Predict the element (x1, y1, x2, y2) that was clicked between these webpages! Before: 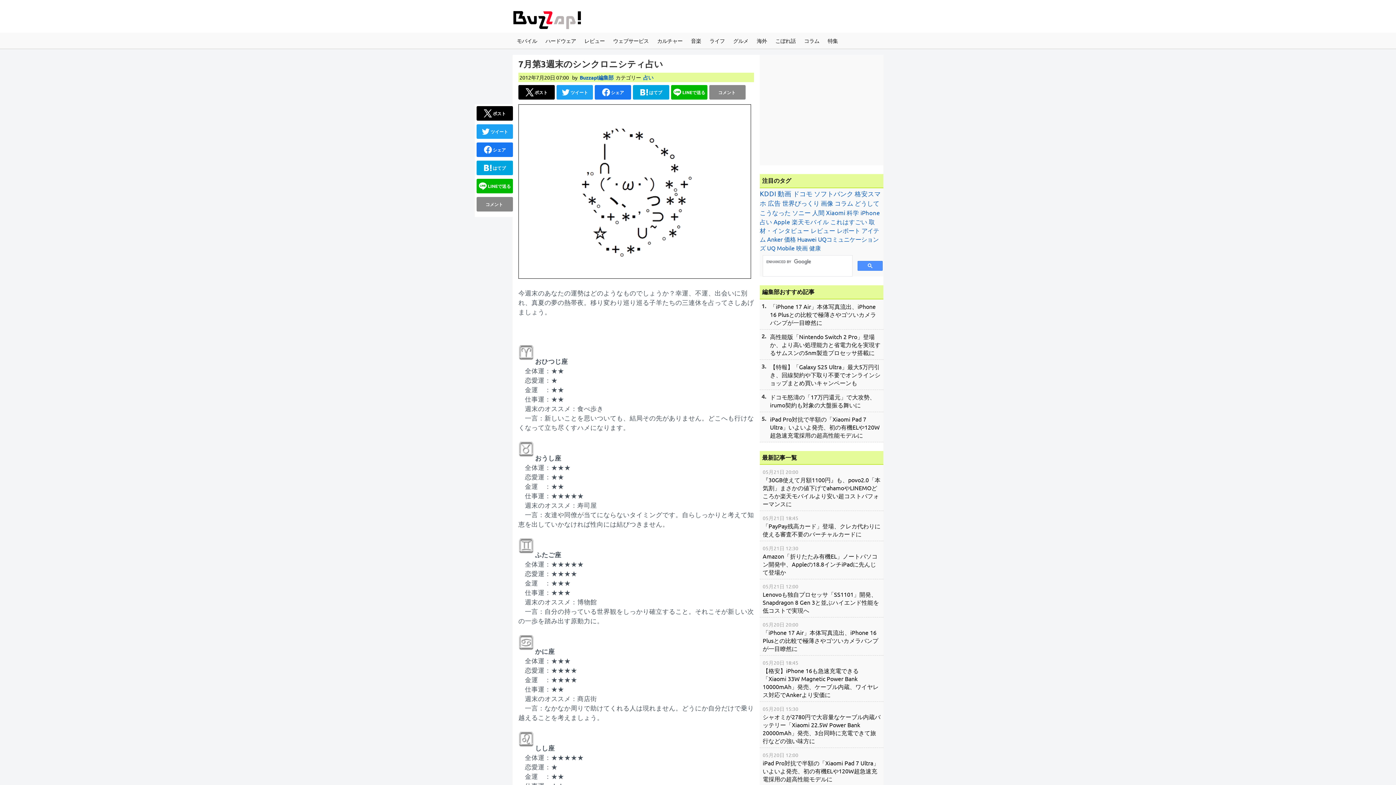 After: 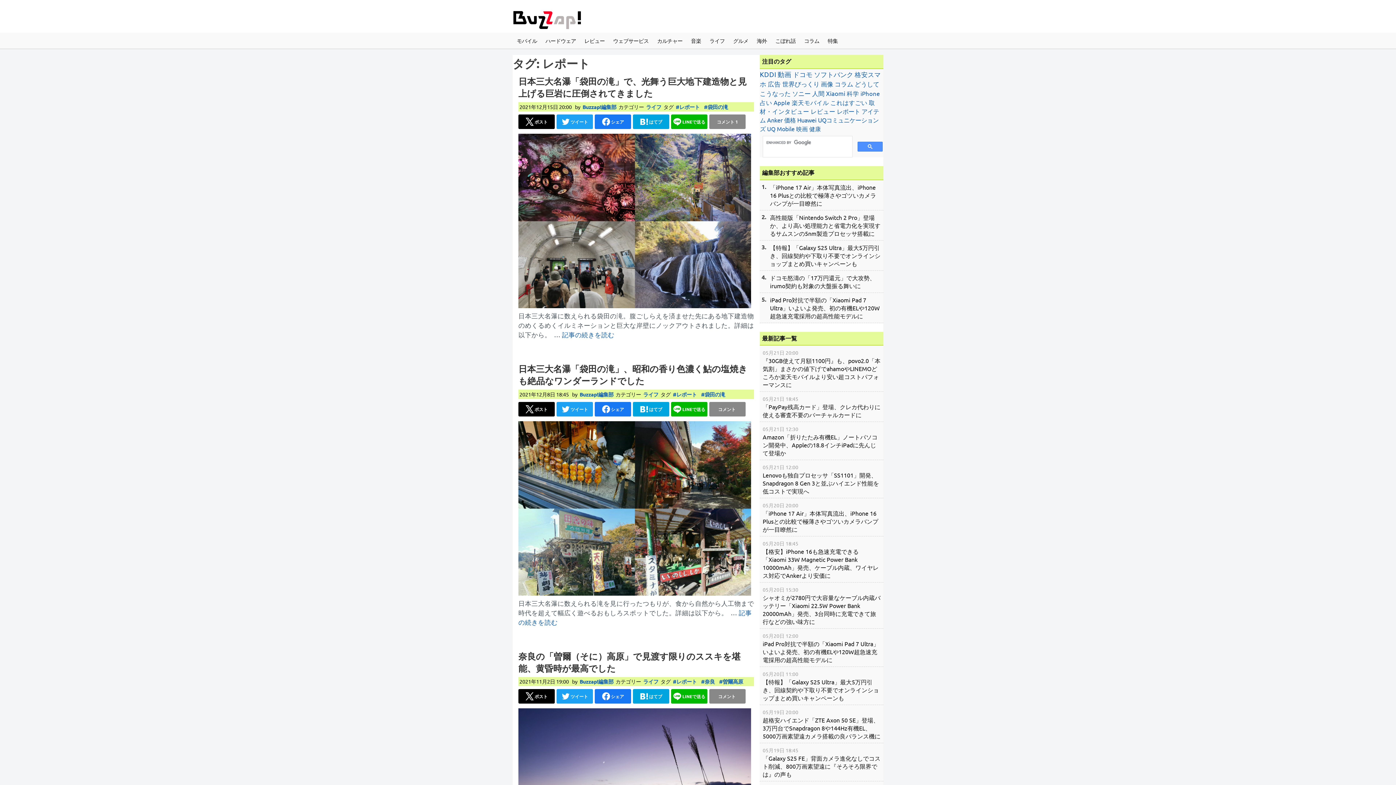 Action: label: レポート (233個の項目) bbox: (837, 226, 860, 234)